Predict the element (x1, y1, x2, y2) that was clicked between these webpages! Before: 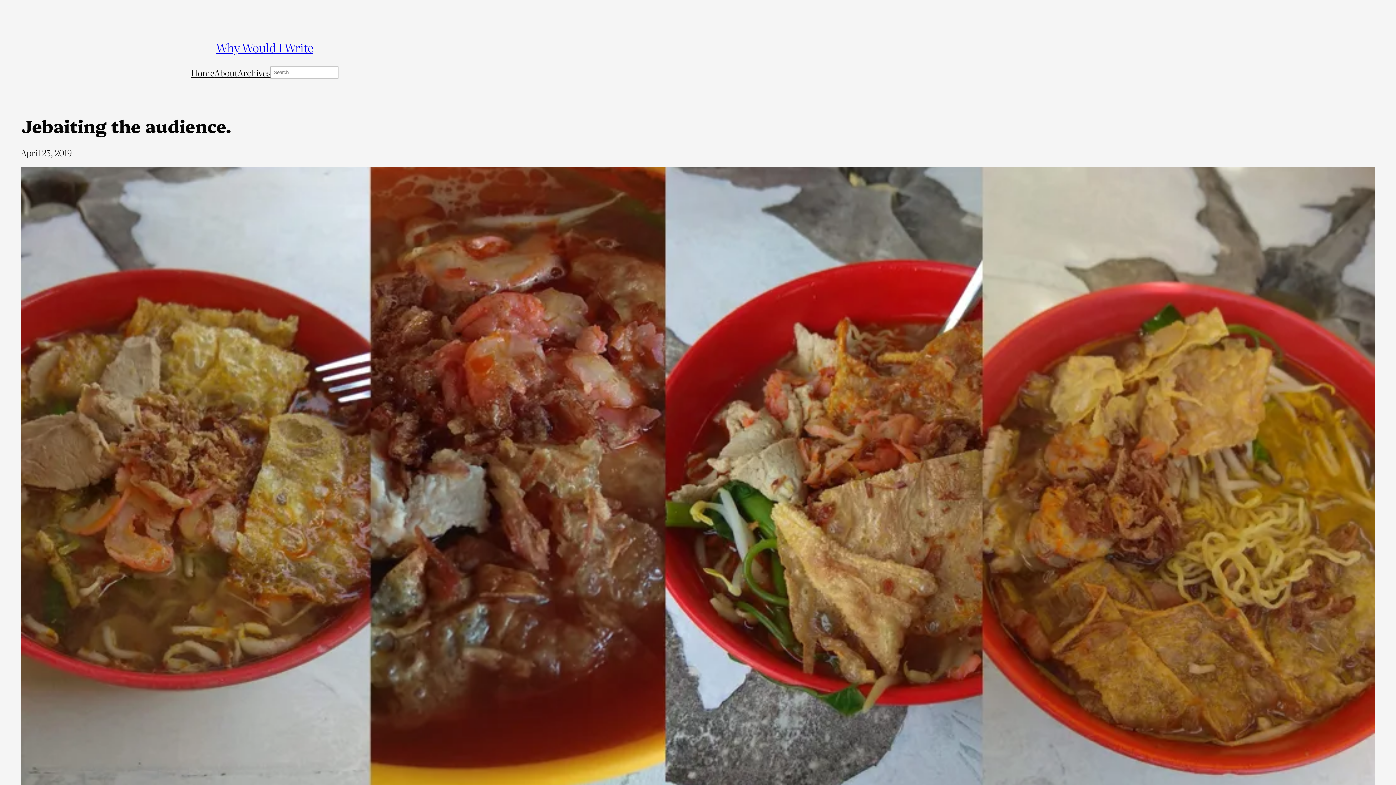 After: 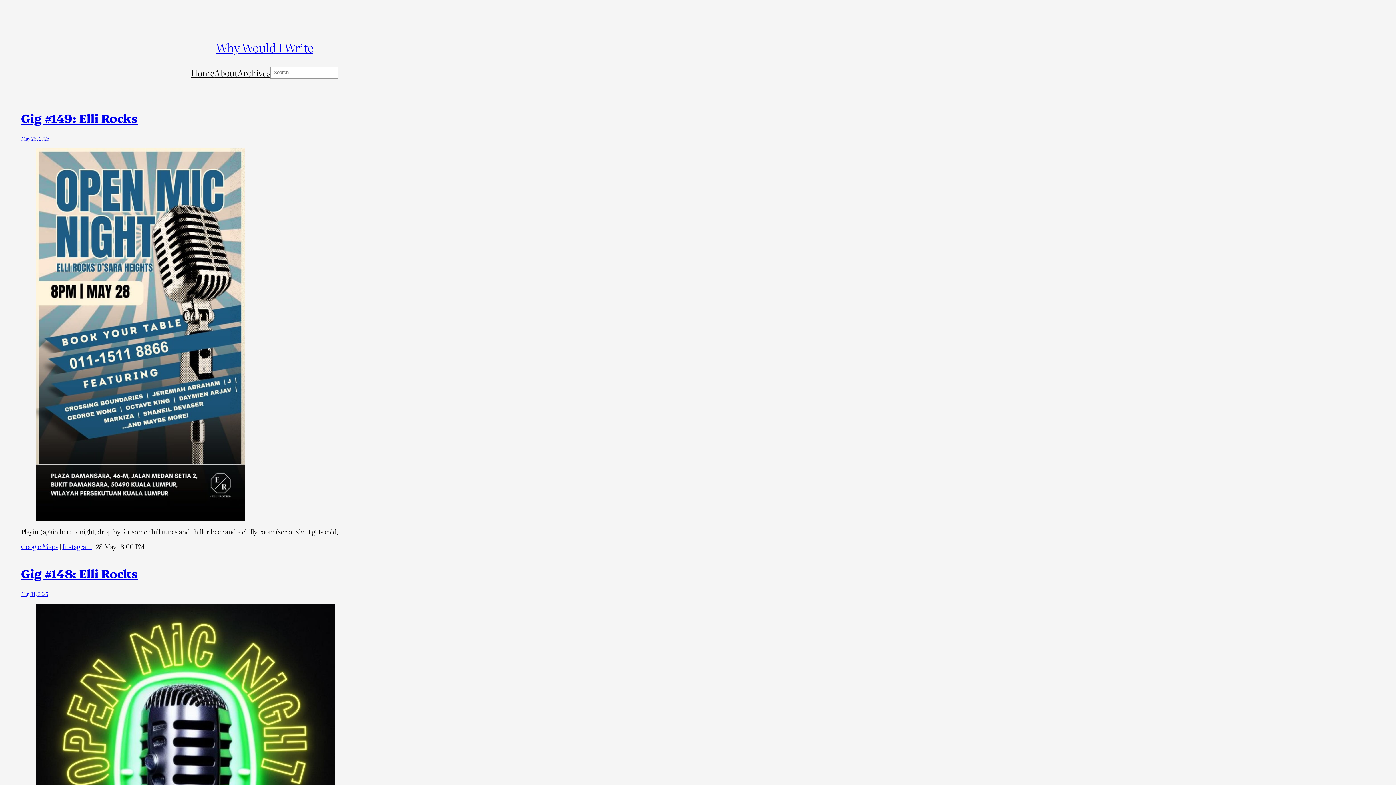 Action: label: Why Would I Write bbox: (216, 38, 313, 56)